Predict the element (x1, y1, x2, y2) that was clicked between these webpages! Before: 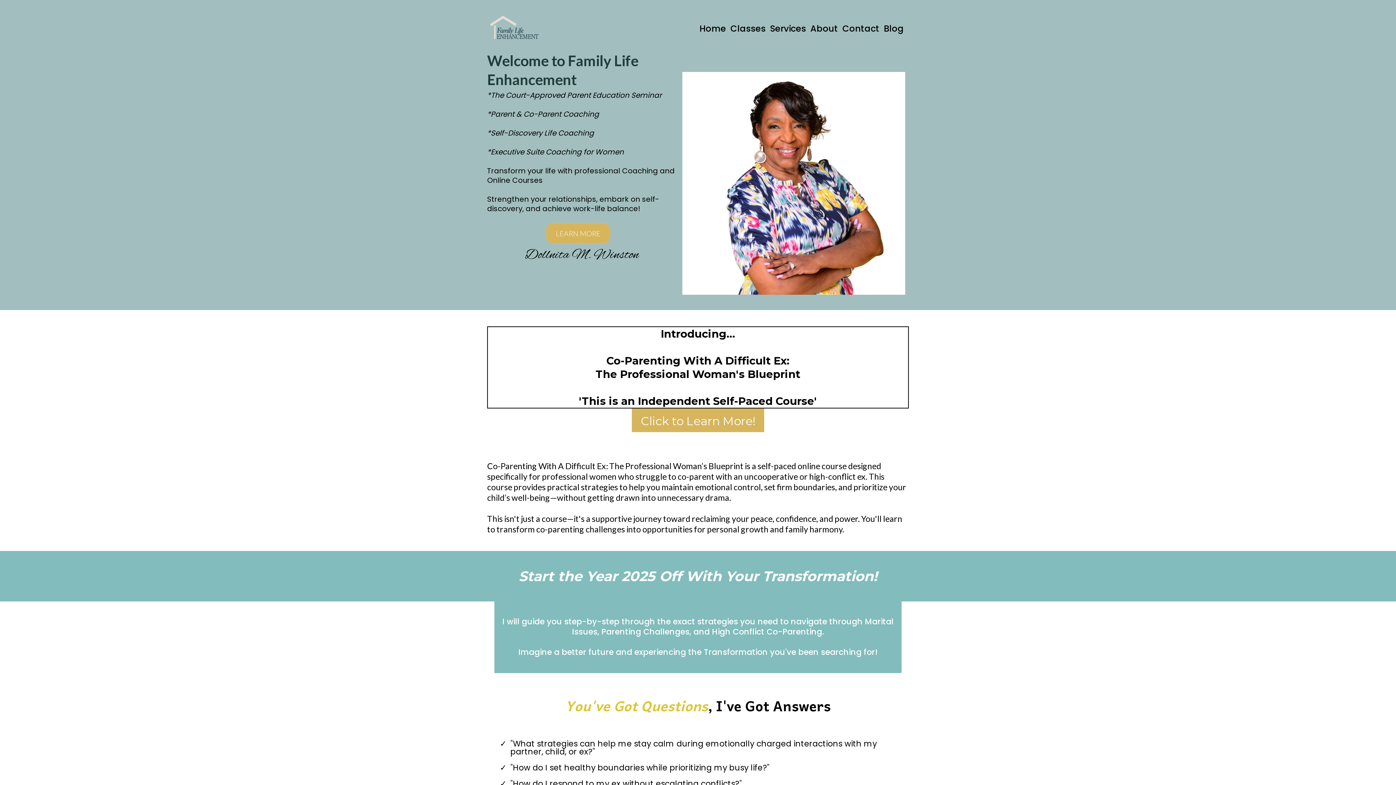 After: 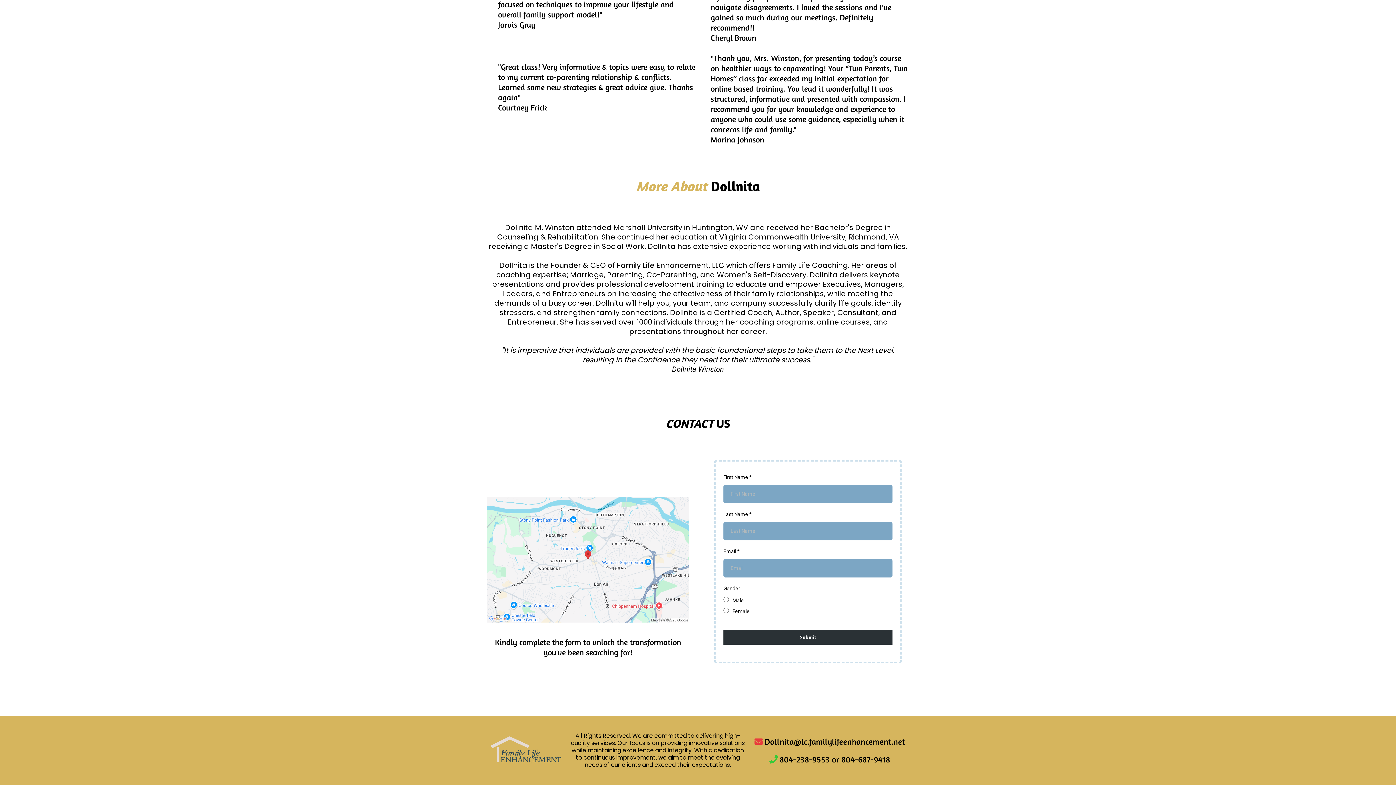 Action: bbox: (808, 19, 840, 36) label: About